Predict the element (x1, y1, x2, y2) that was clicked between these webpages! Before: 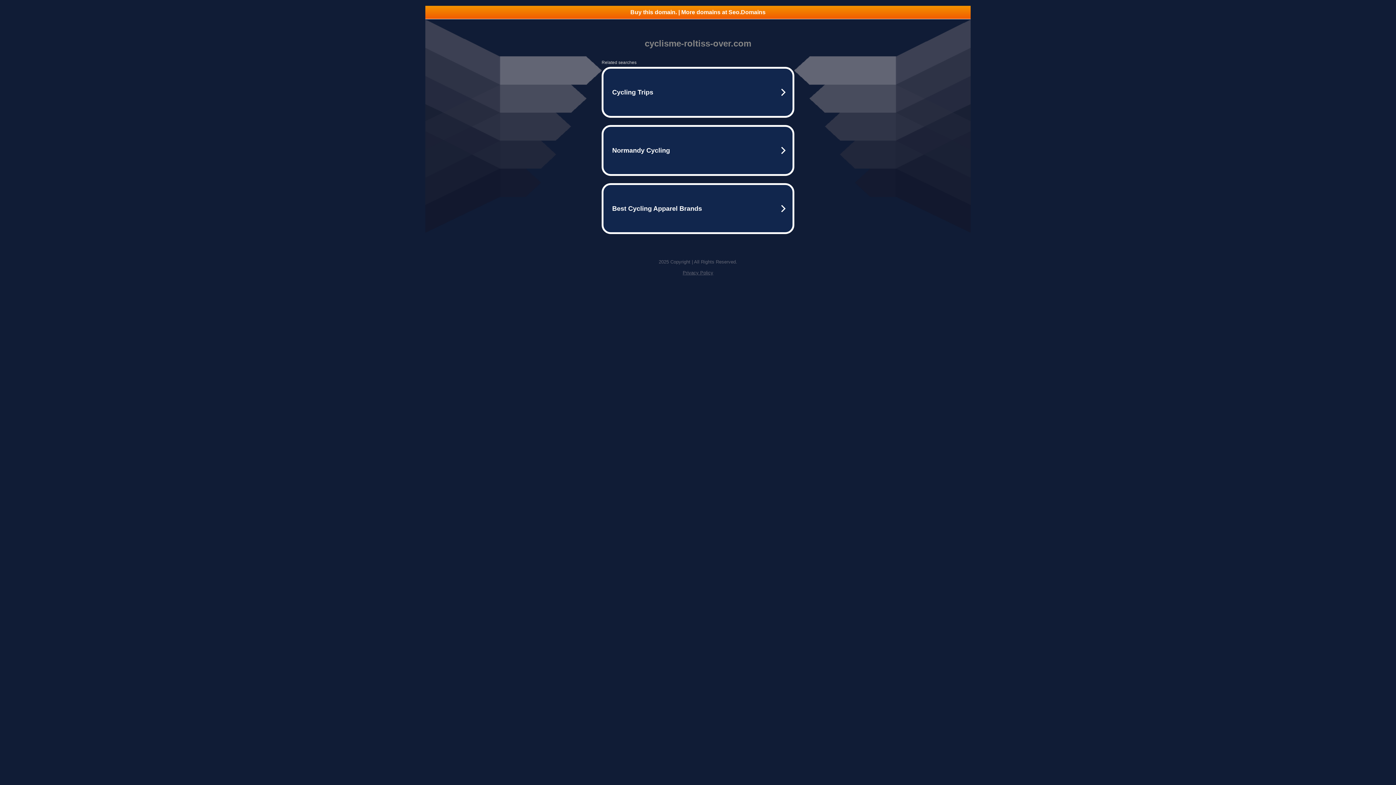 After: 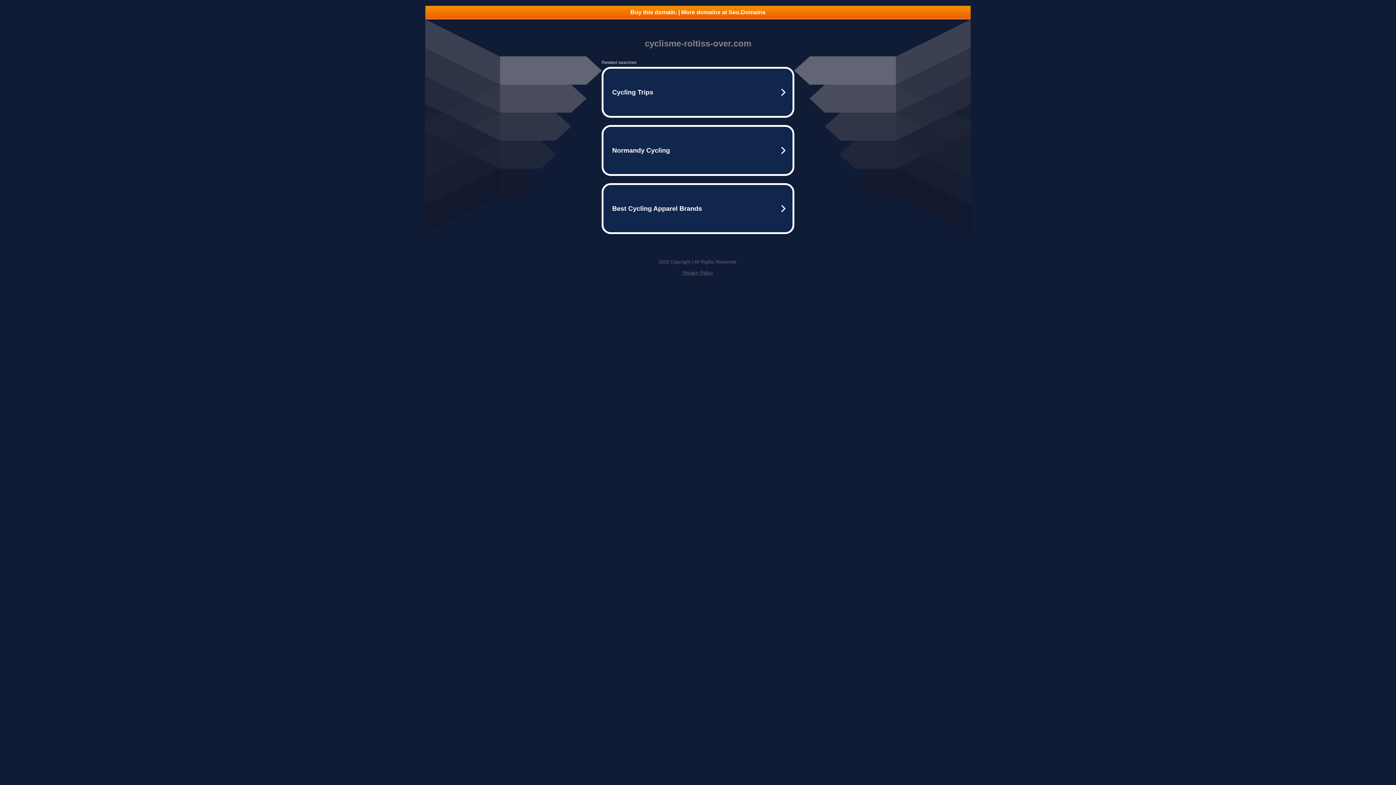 Action: label: Privacy Policy bbox: (682, 270, 713, 275)